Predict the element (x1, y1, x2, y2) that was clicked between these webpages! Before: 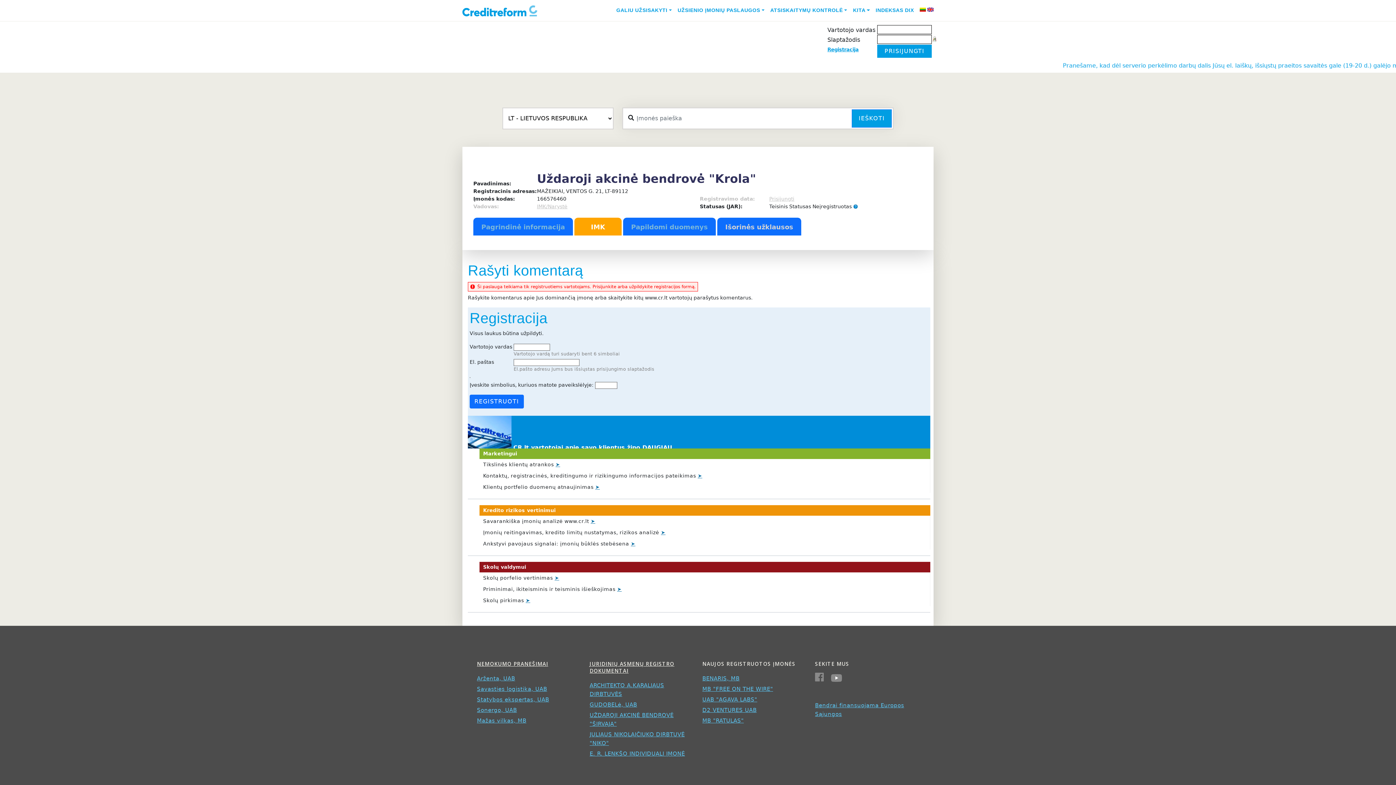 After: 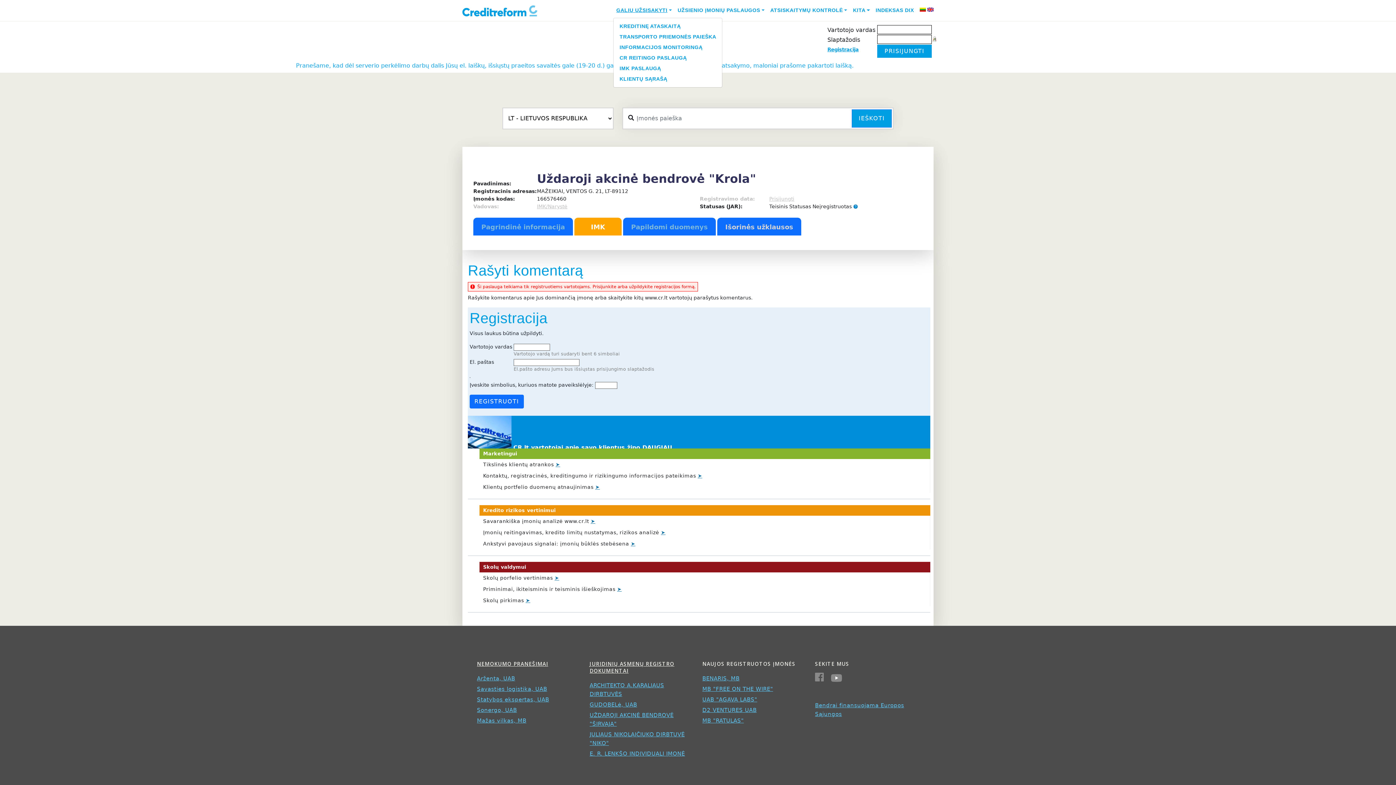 Action: label: GALIU UŽSISAKYTI bbox: (613, 3, 674, 17)